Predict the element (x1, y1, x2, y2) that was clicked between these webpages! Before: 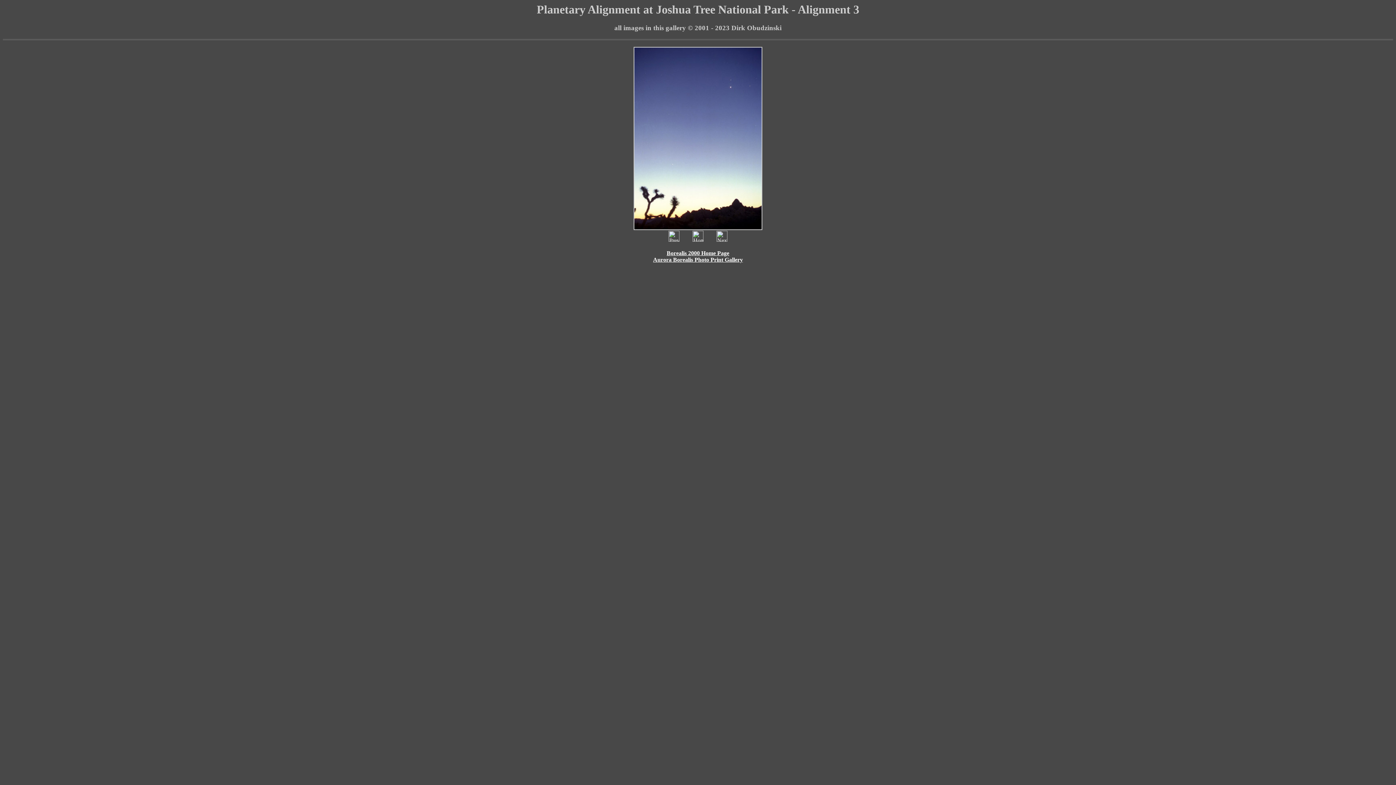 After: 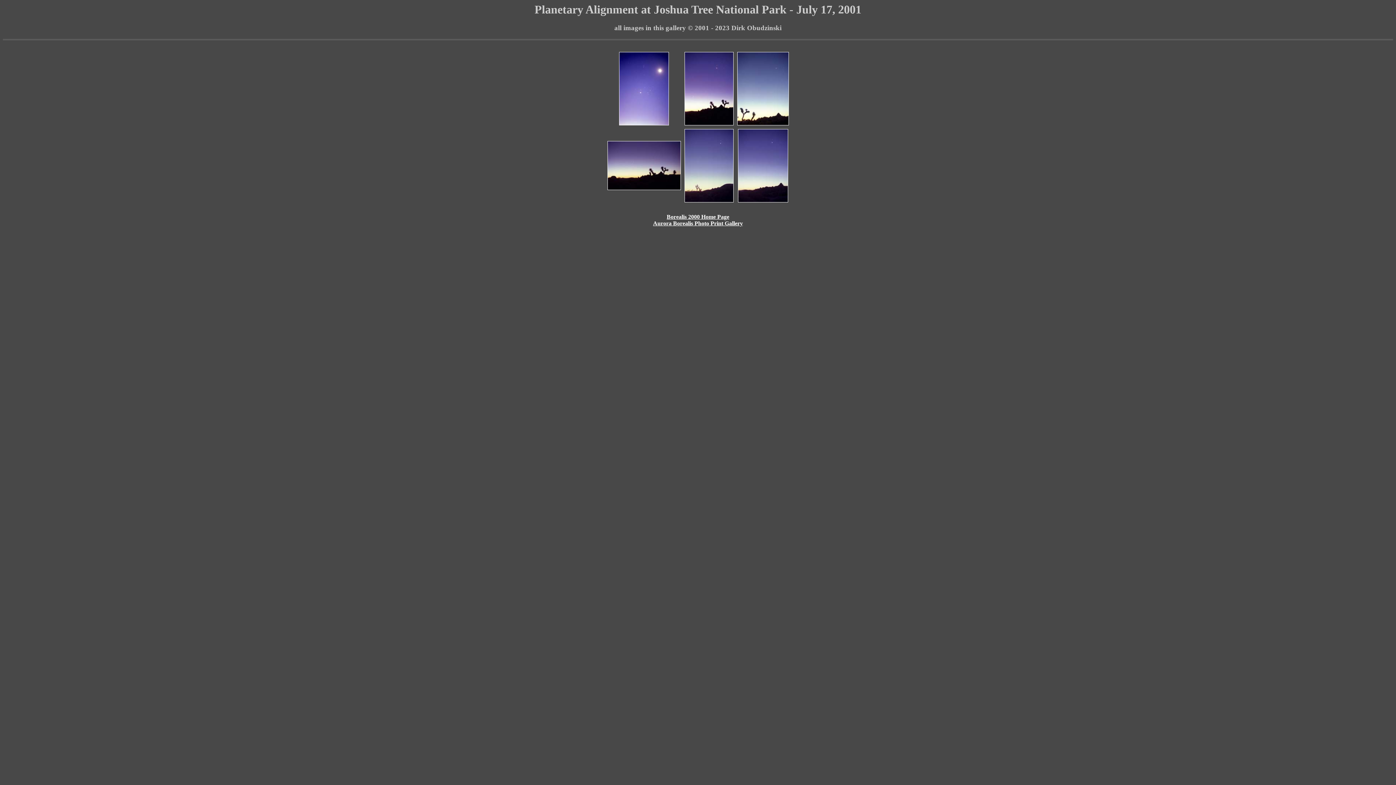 Action: bbox: (692, 236, 703, 242)